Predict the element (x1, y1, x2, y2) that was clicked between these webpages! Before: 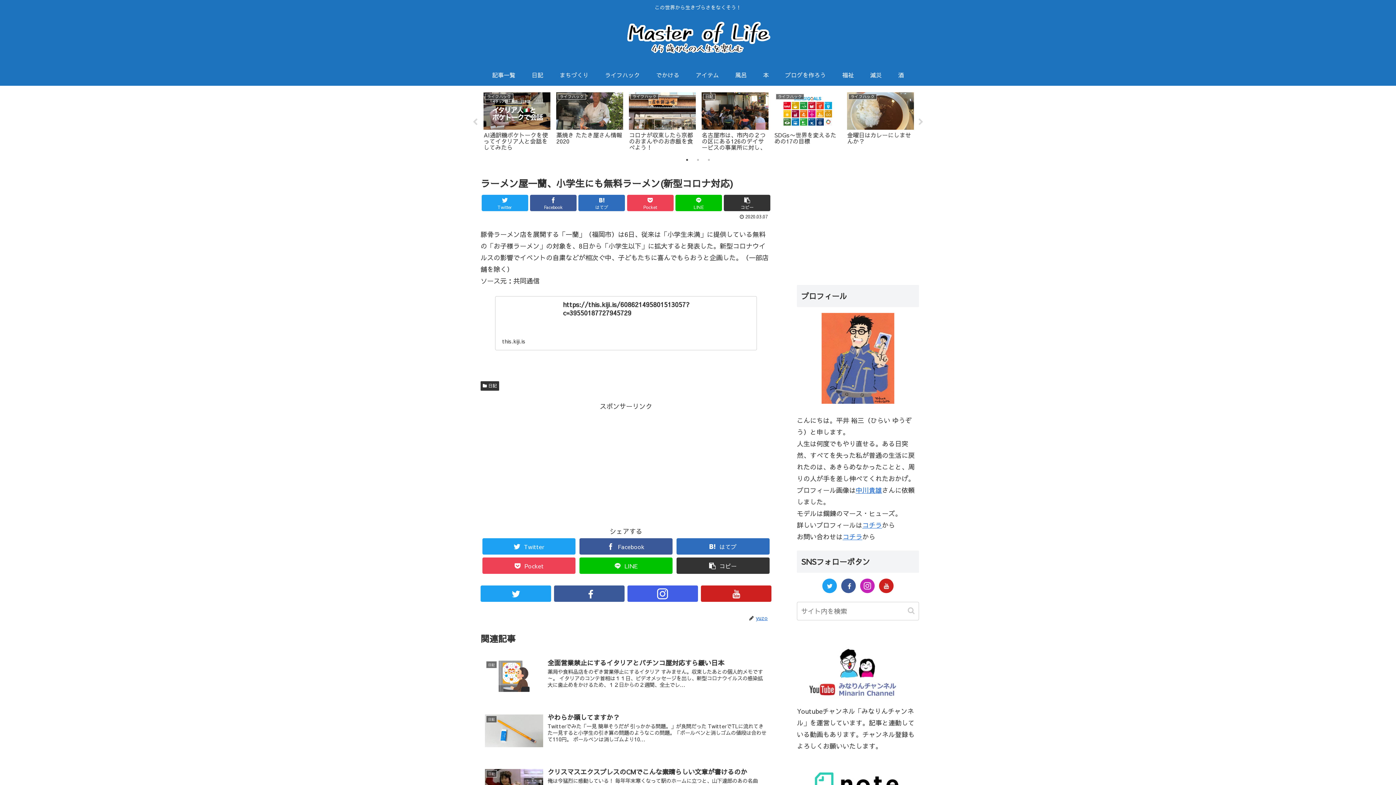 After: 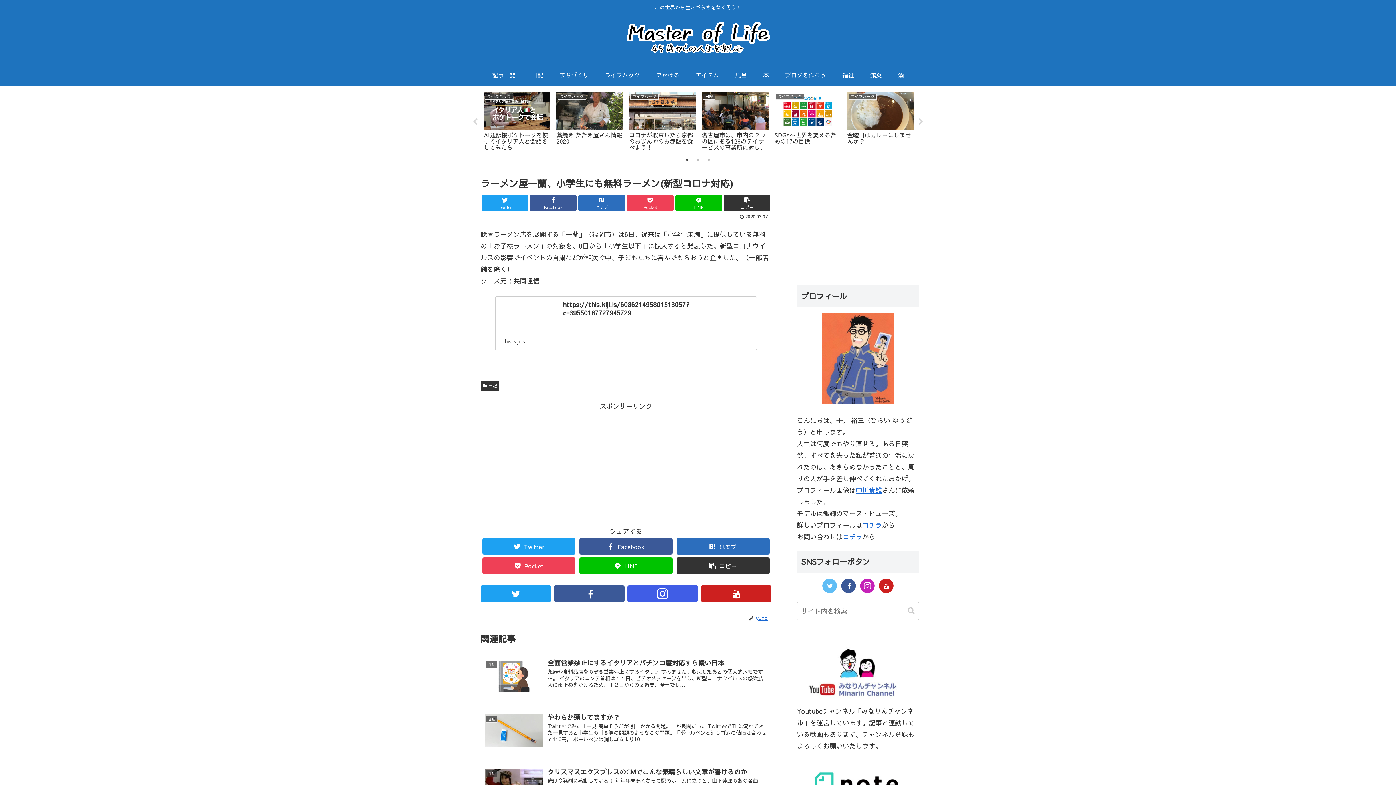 Action: bbox: (822, 578, 837, 593)